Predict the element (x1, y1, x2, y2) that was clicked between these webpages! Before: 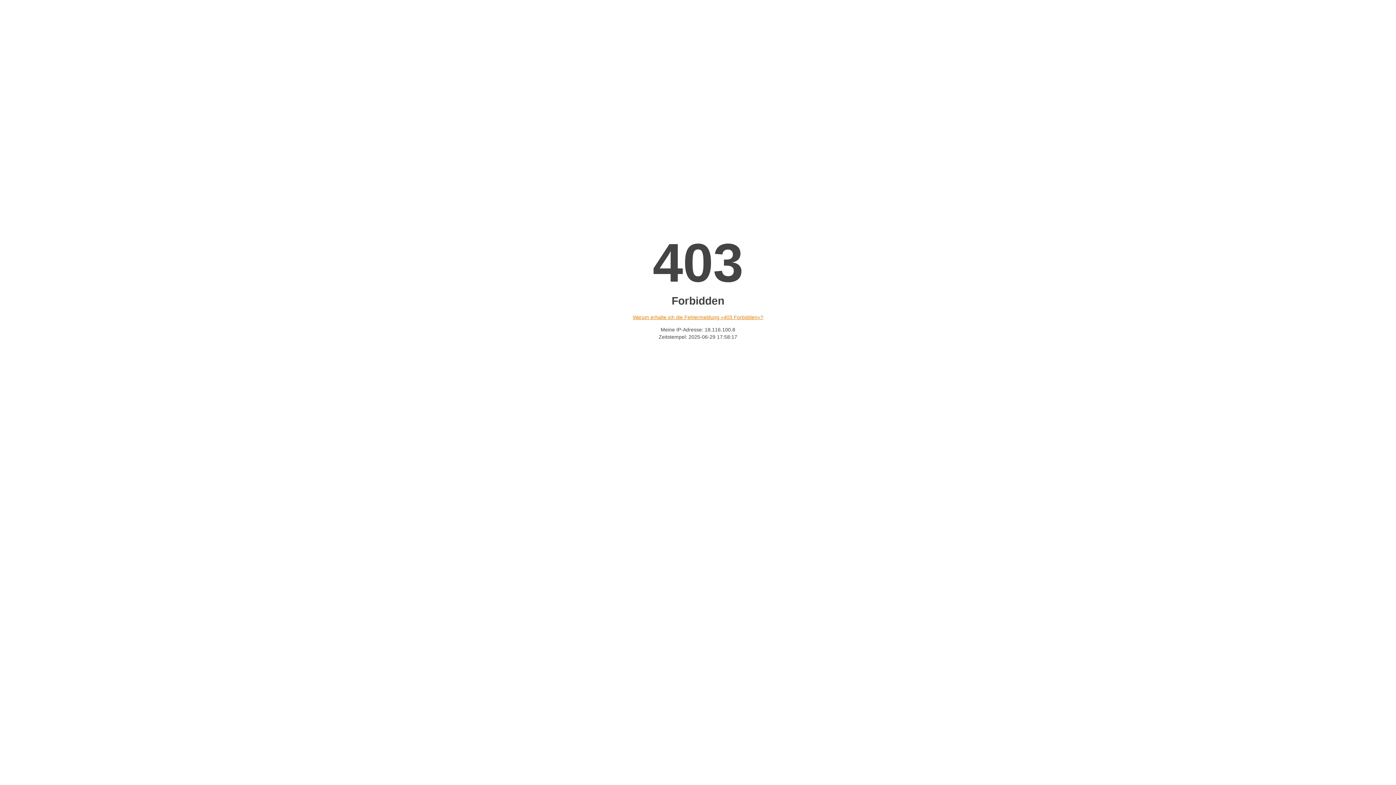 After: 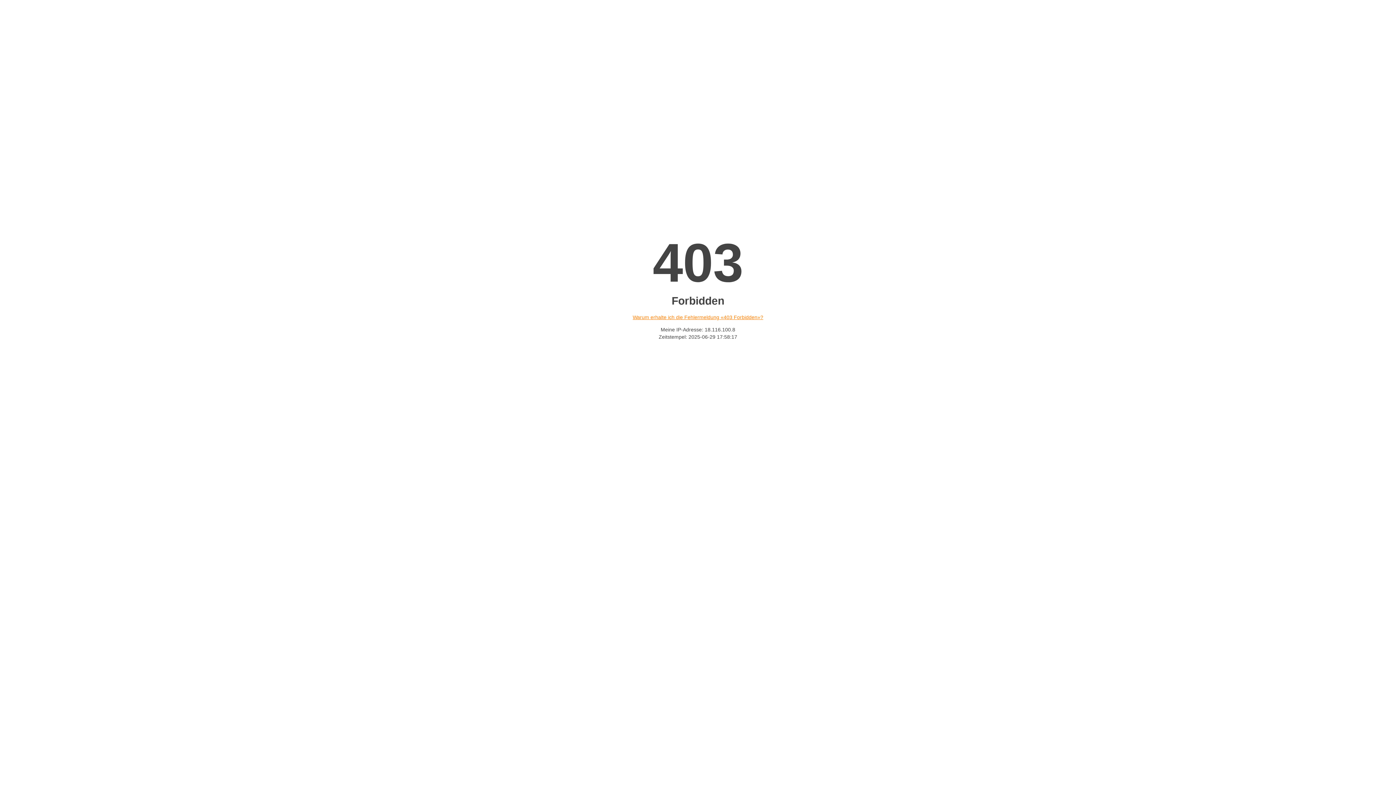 Action: bbox: (632, 314, 763, 320) label: Warum erhalte ich die Fehlermeldung «403 Forbidden»?